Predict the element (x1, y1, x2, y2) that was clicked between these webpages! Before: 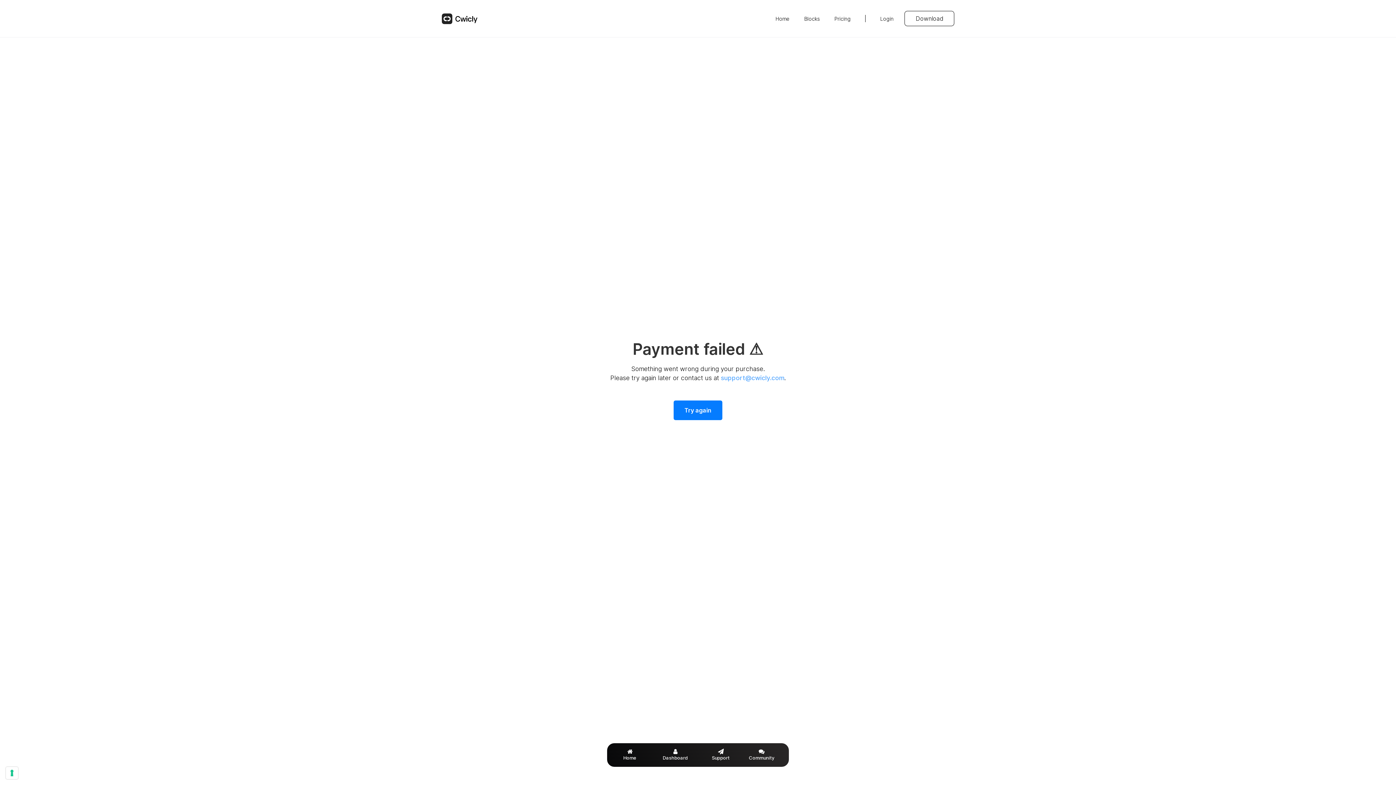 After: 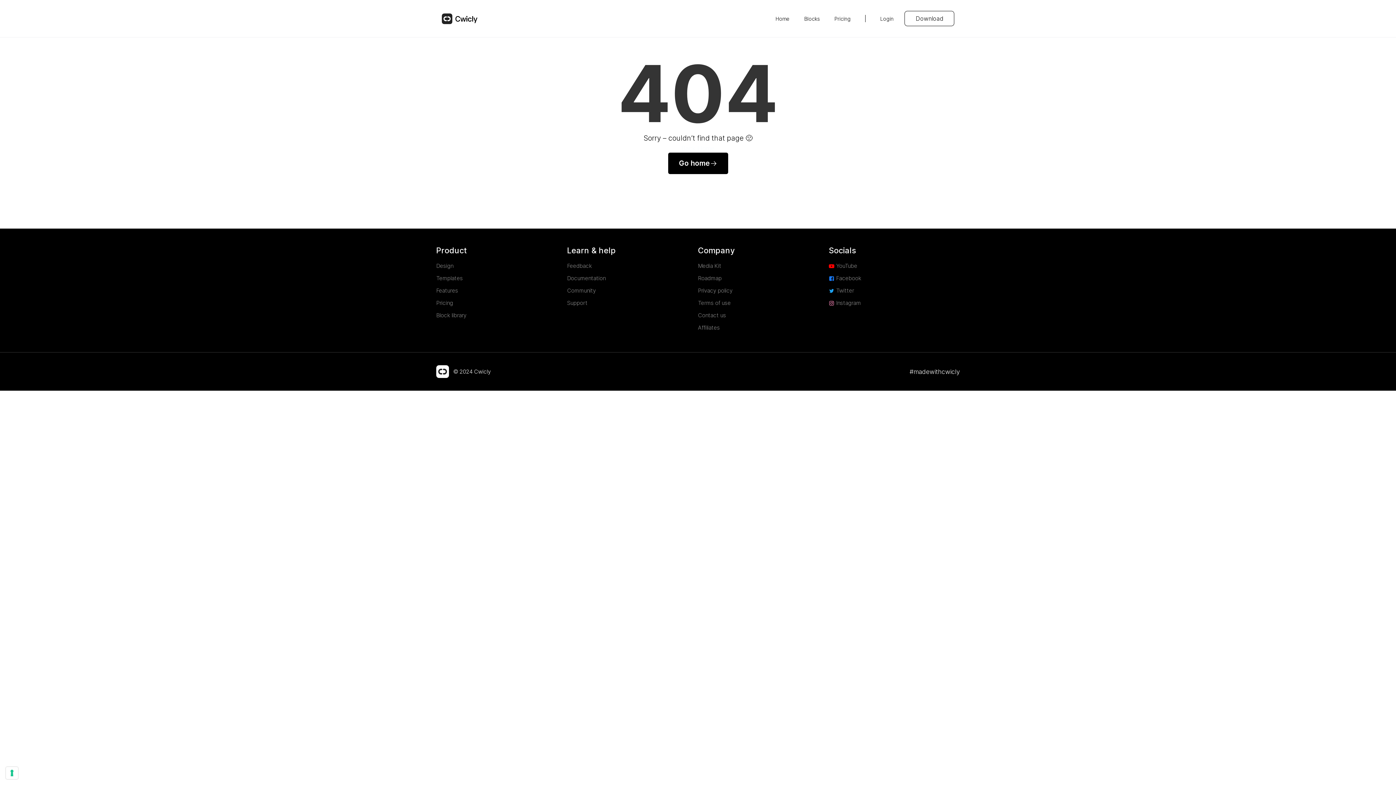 Action: bbox: (673, 400, 722, 420) label: Try again